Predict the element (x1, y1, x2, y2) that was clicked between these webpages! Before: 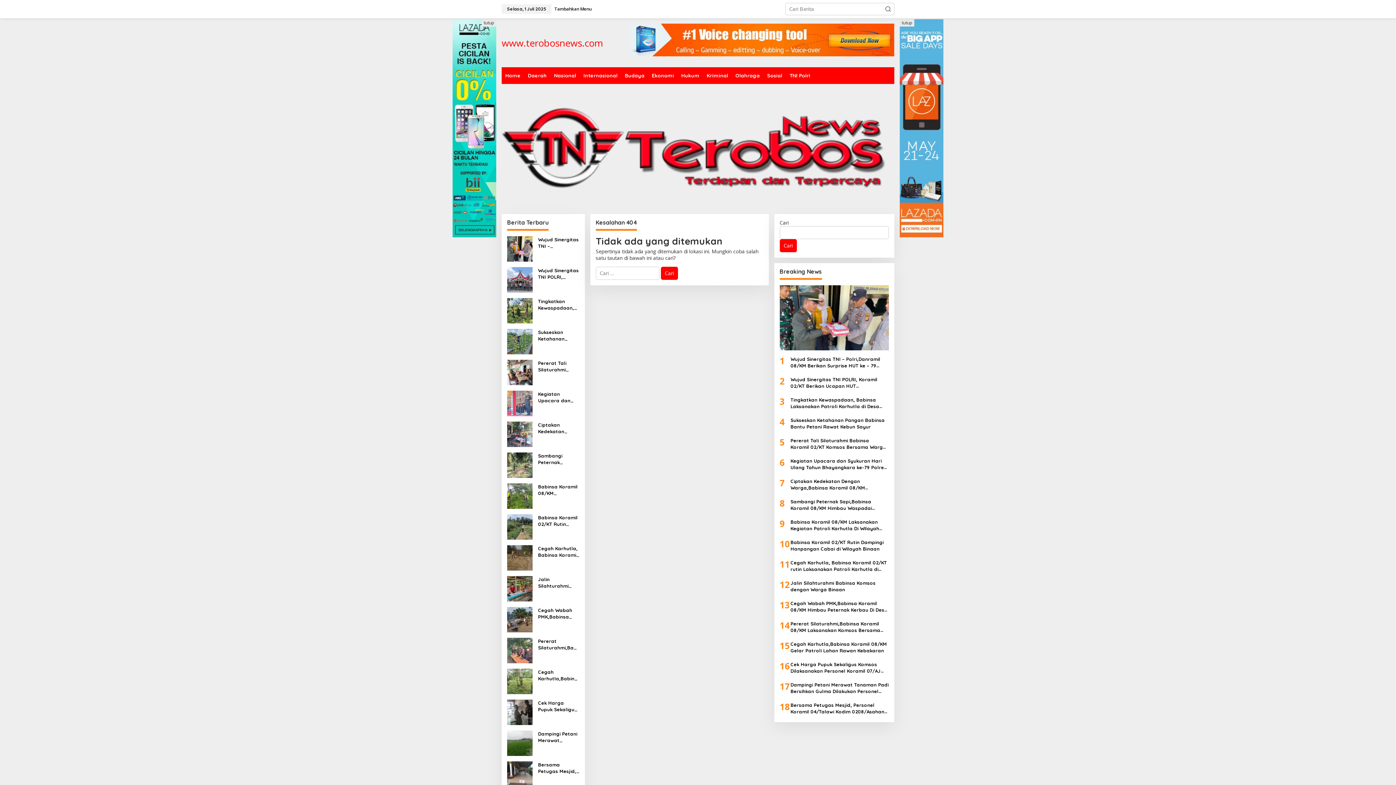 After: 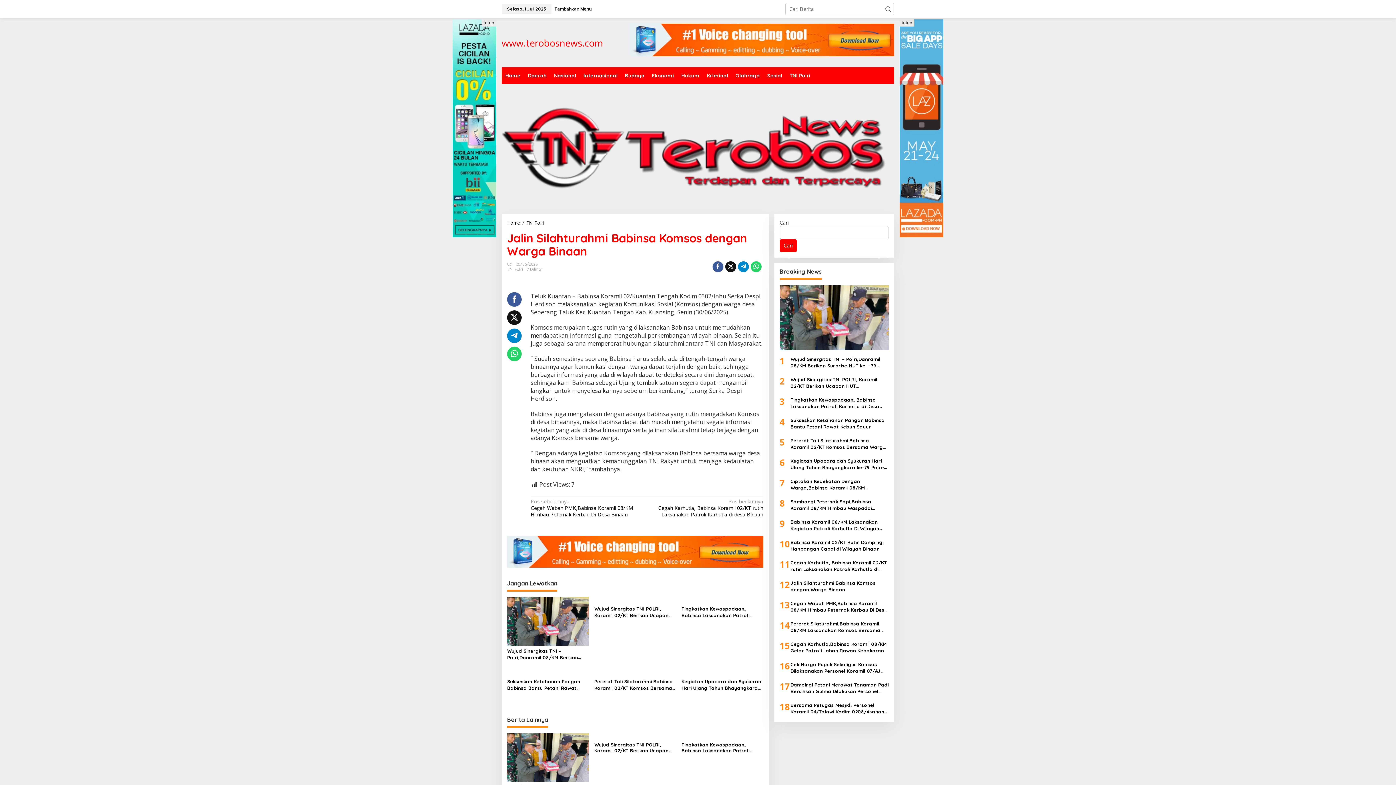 Action: bbox: (507, 585, 532, 592)